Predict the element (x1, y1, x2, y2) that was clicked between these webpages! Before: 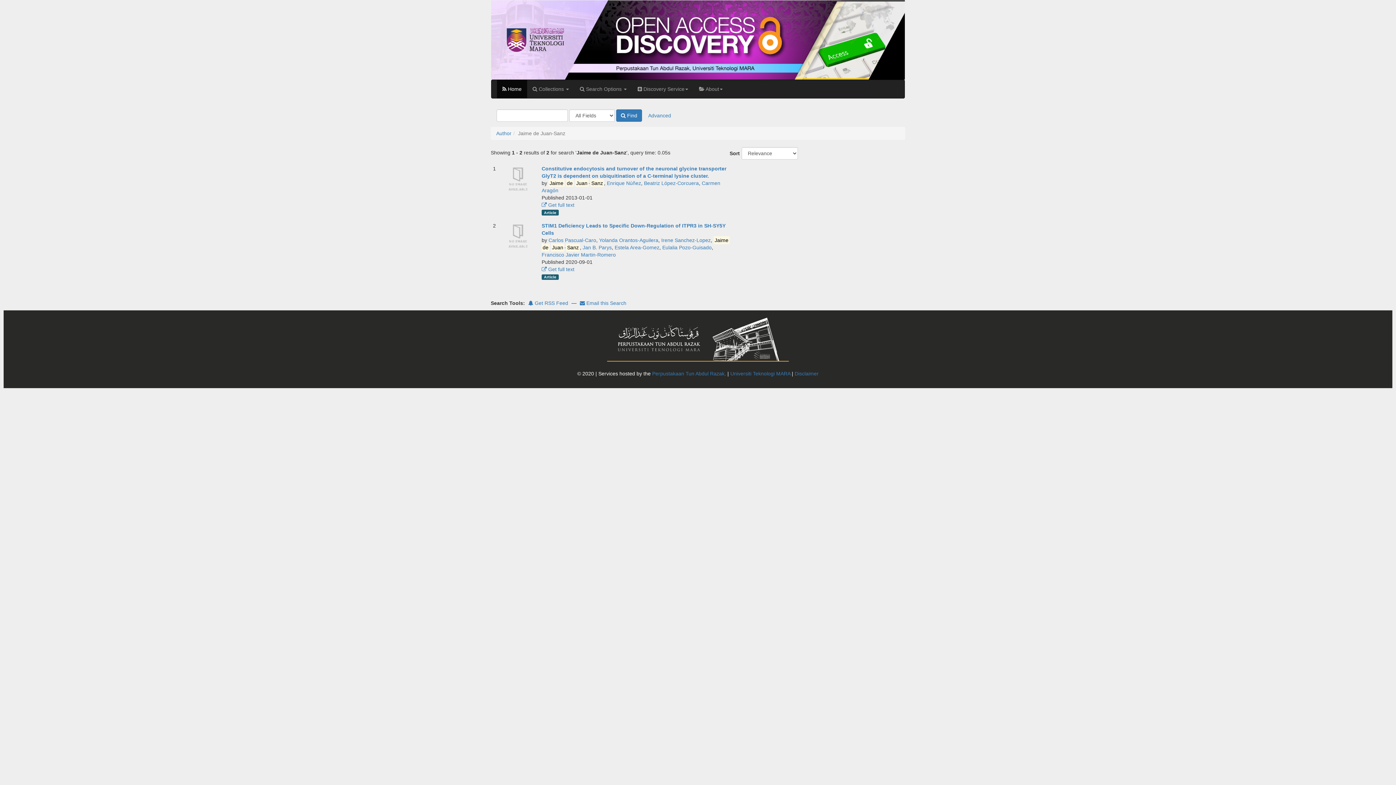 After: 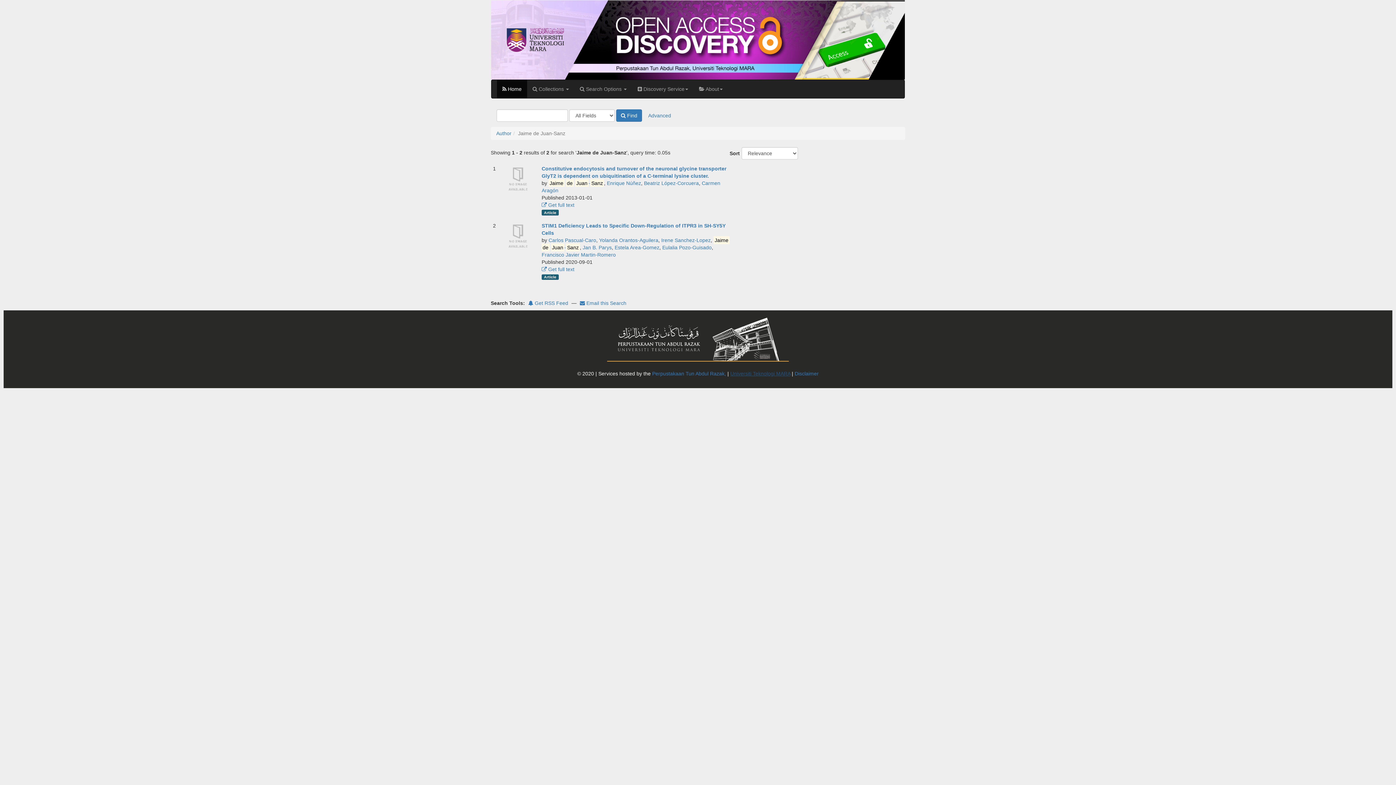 Action: bbox: (730, 370, 790, 376) label: Universiti Teknologi MARA